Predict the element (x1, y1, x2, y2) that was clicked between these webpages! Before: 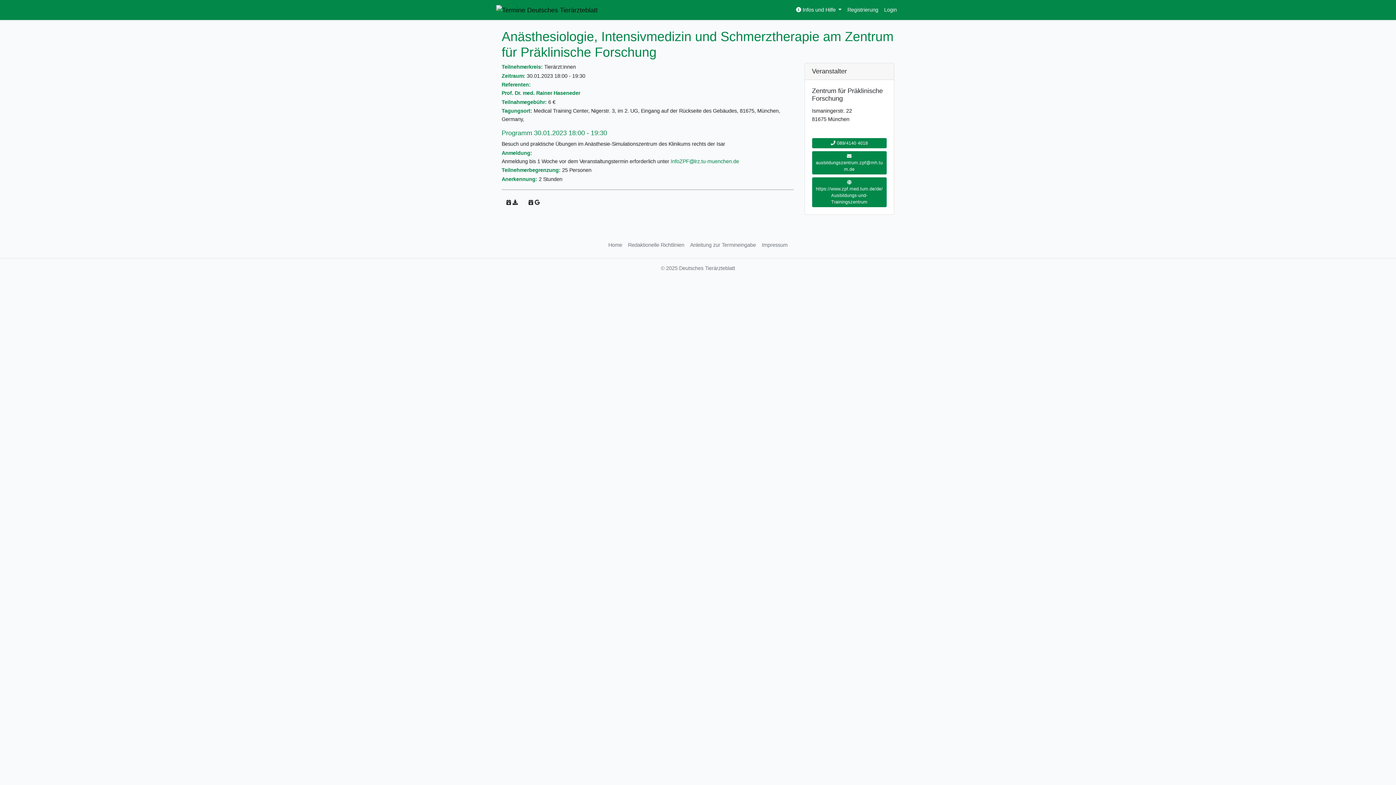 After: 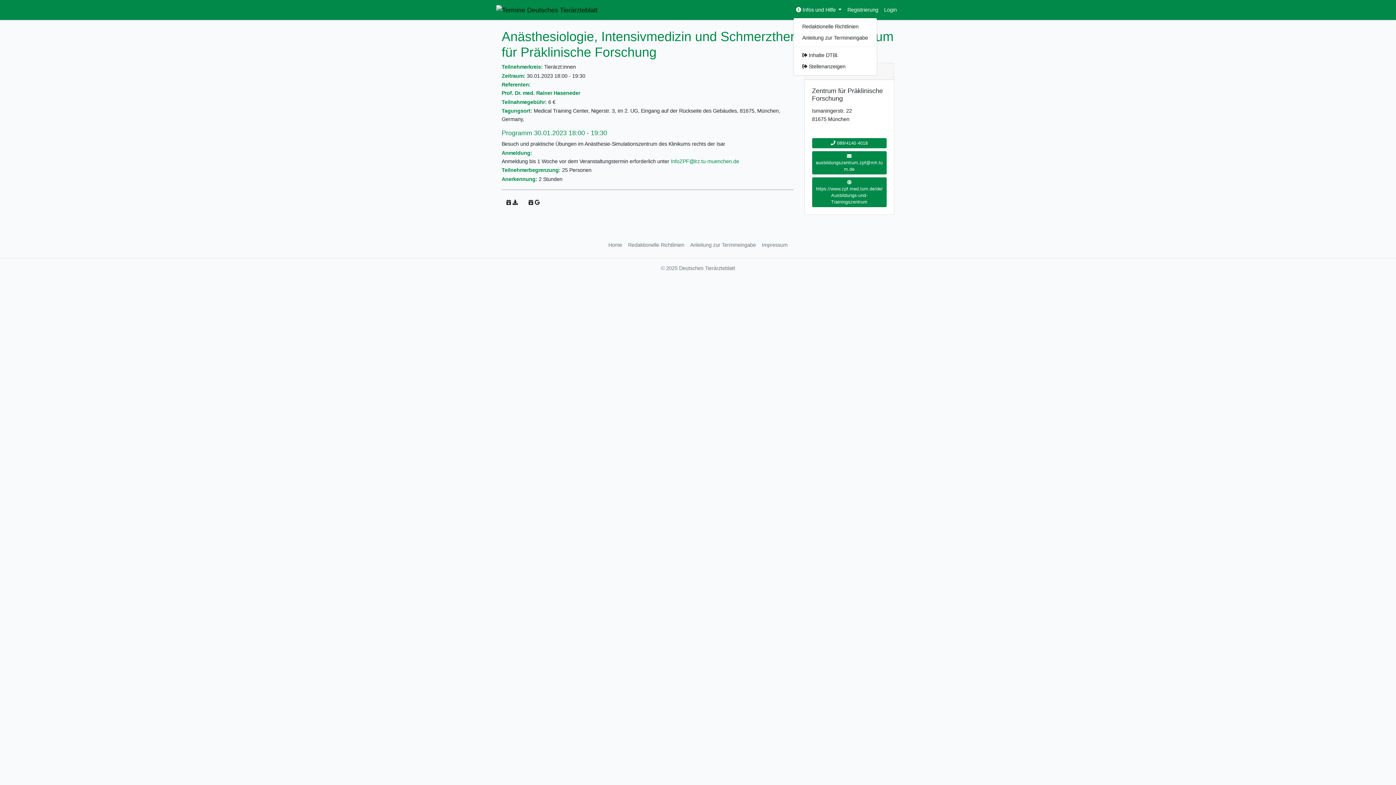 Action: bbox: (793, 2, 844, 17) label:  Infos und Hilfe 